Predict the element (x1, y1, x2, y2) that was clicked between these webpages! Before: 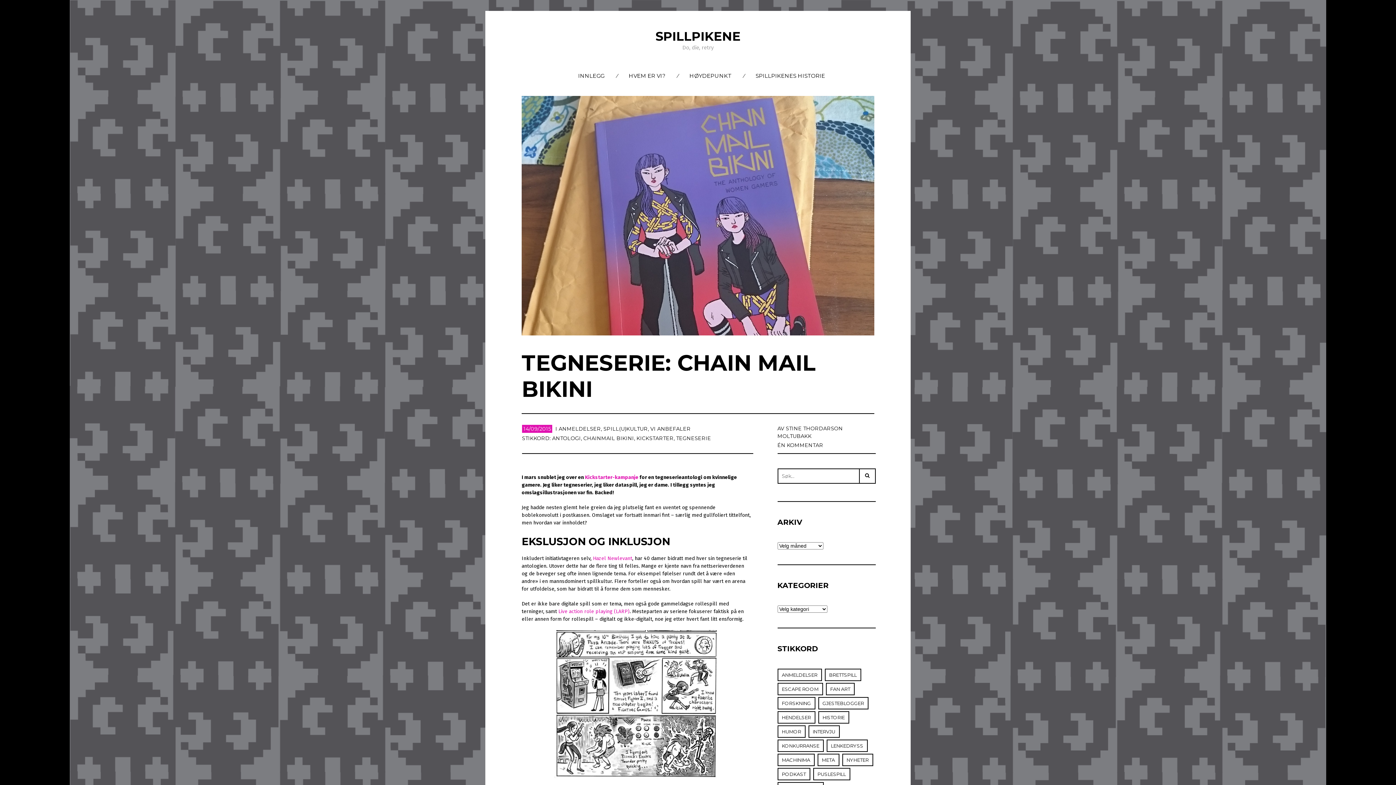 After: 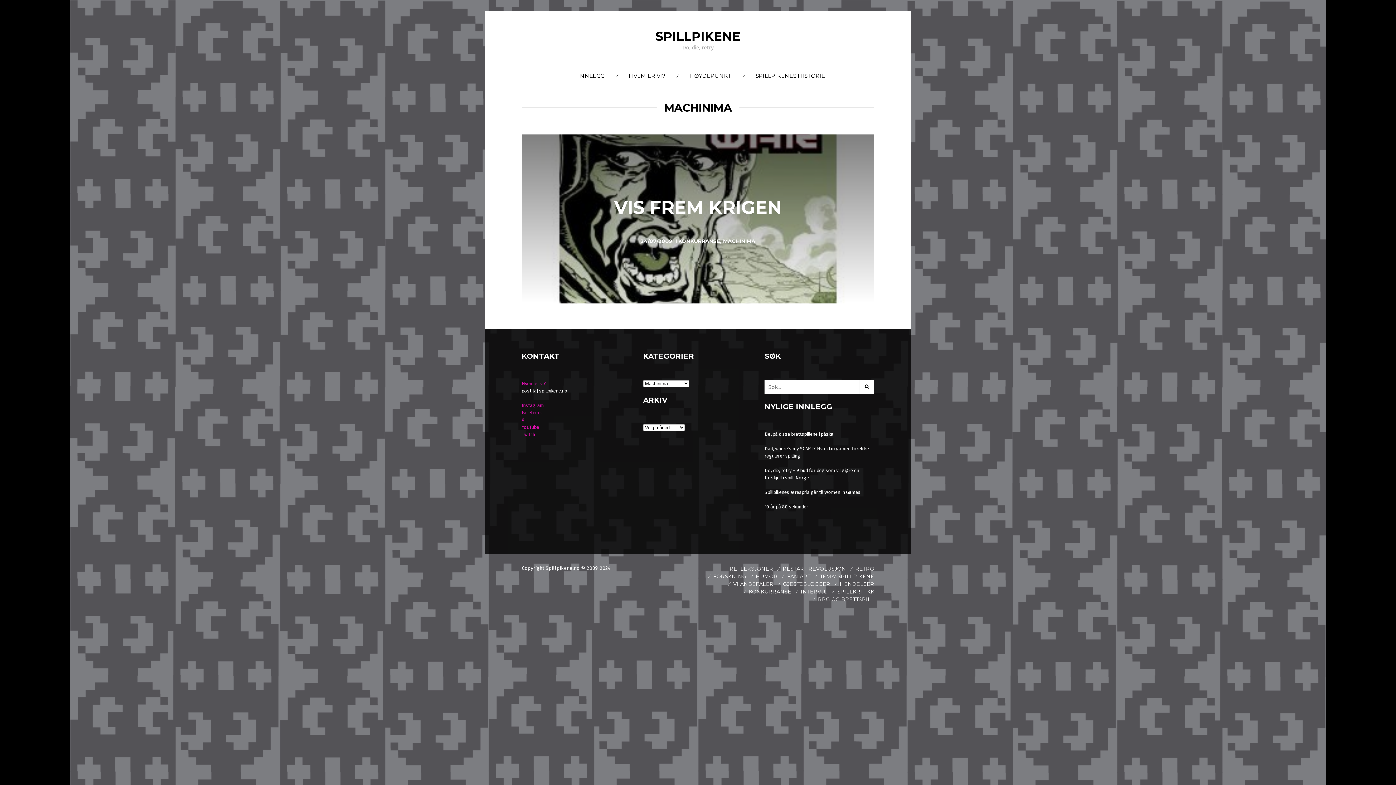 Action: bbox: (777, 754, 814, 766) label: Machinima (1 element)